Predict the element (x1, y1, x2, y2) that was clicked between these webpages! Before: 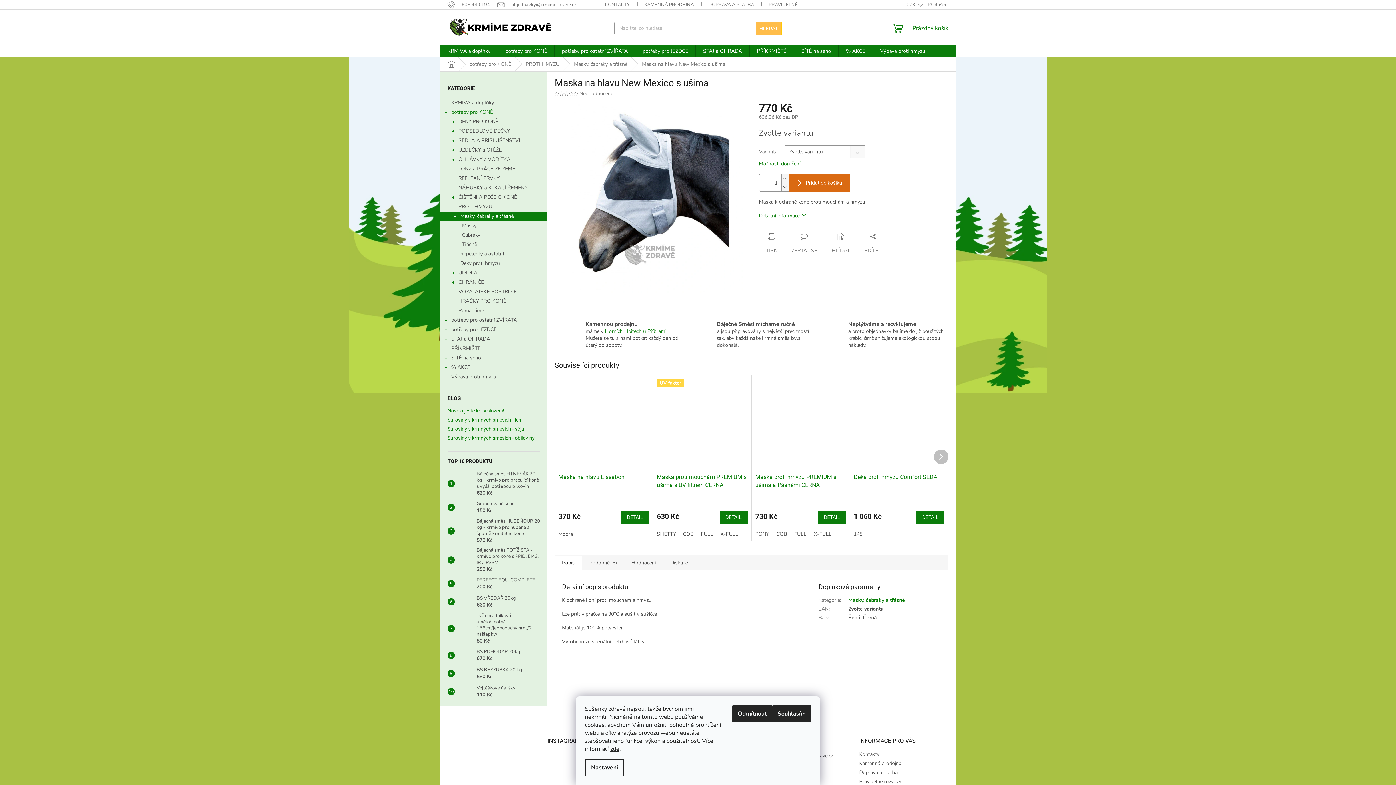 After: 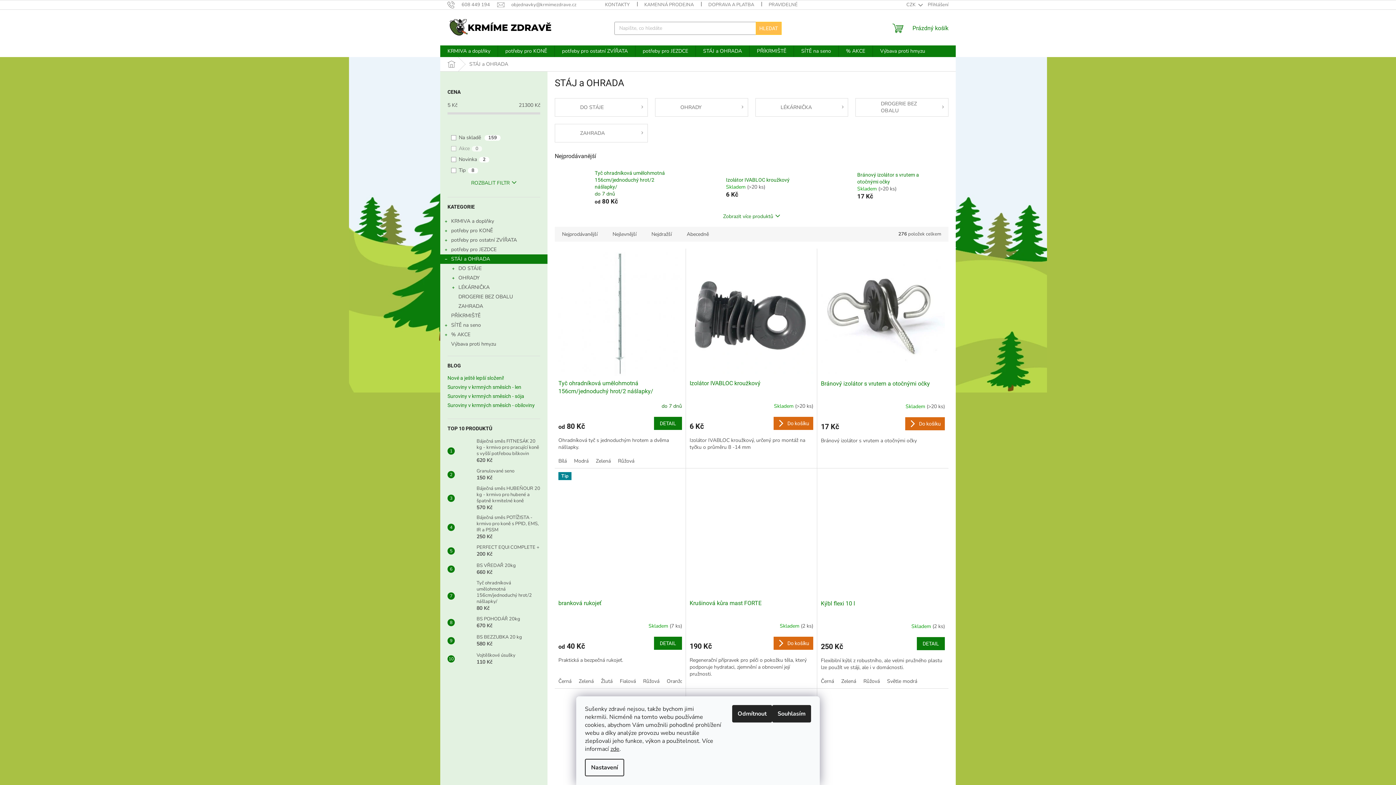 Action: label: STÁJ a OHRADA bbox: (696, 45, 749, 57)